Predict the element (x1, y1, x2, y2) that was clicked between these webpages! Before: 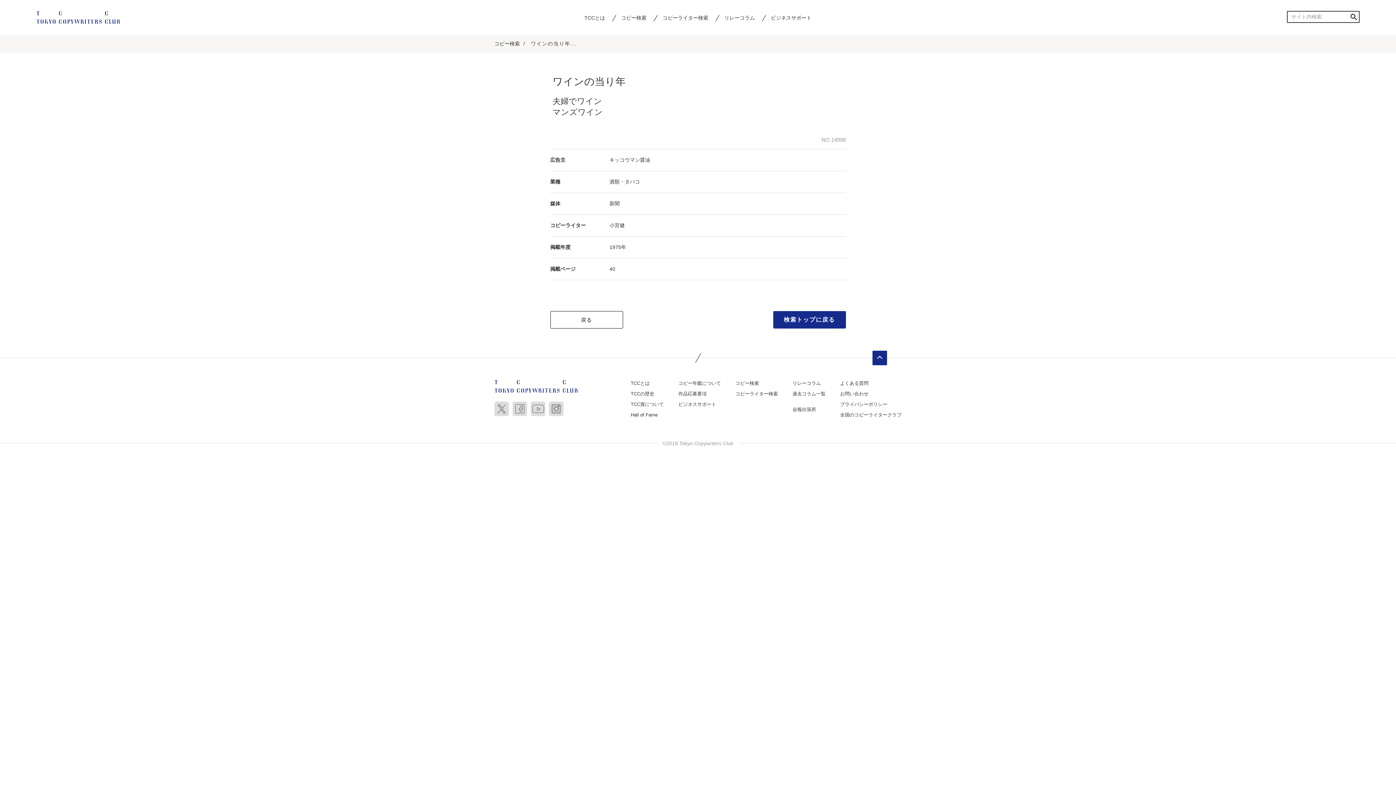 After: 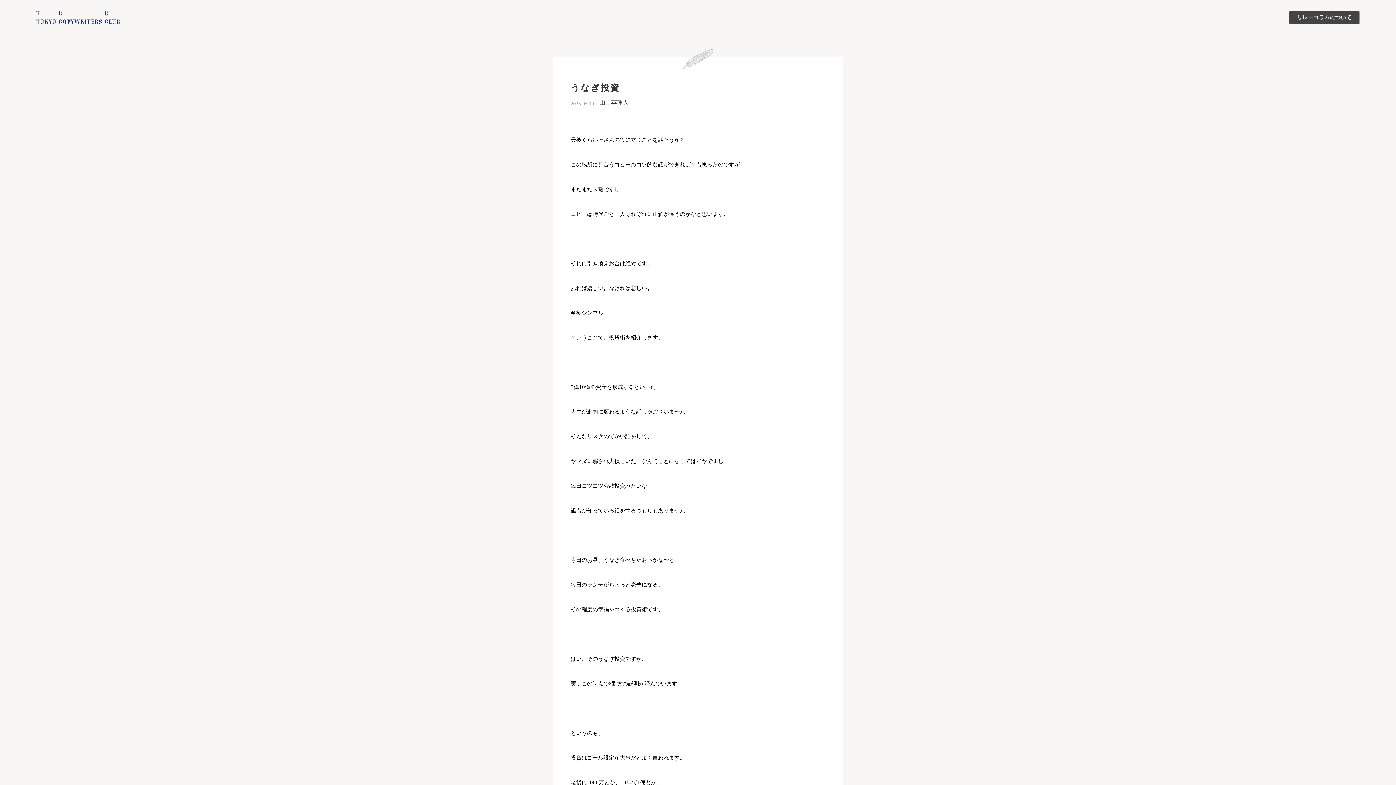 Action: label: リレーコラム bbox: (724, 14, 755, 20)